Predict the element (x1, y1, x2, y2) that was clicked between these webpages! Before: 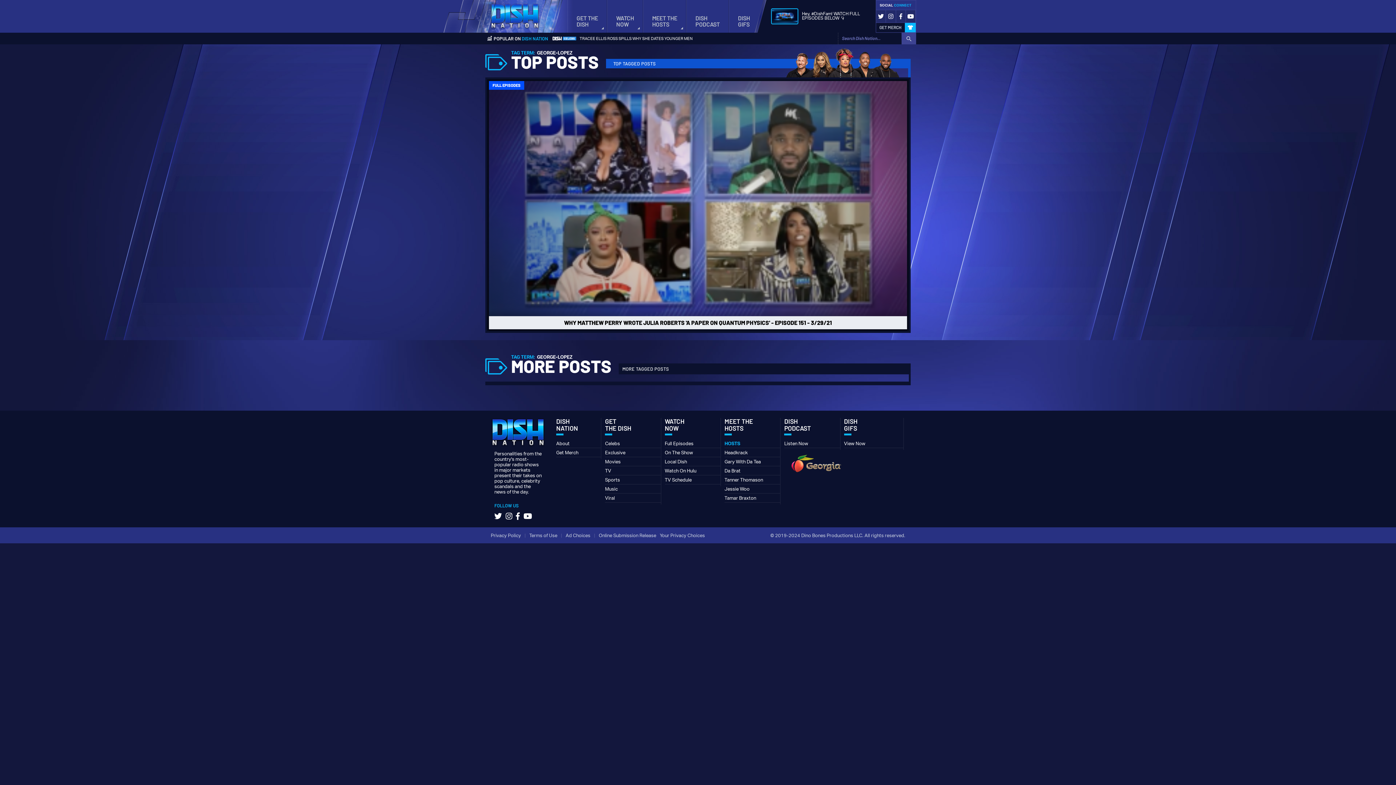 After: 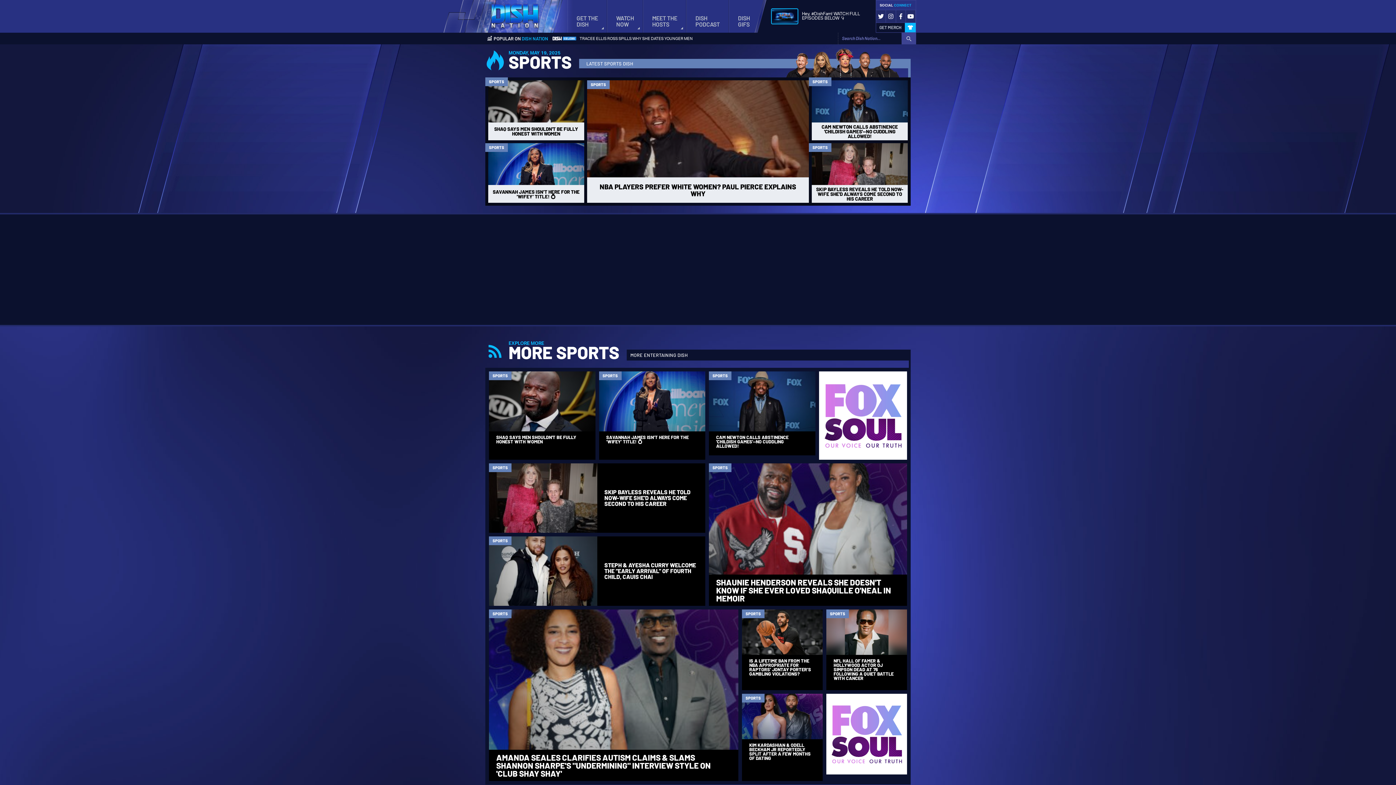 Action: bbox: (605, 477, 620, 482) label: Sports